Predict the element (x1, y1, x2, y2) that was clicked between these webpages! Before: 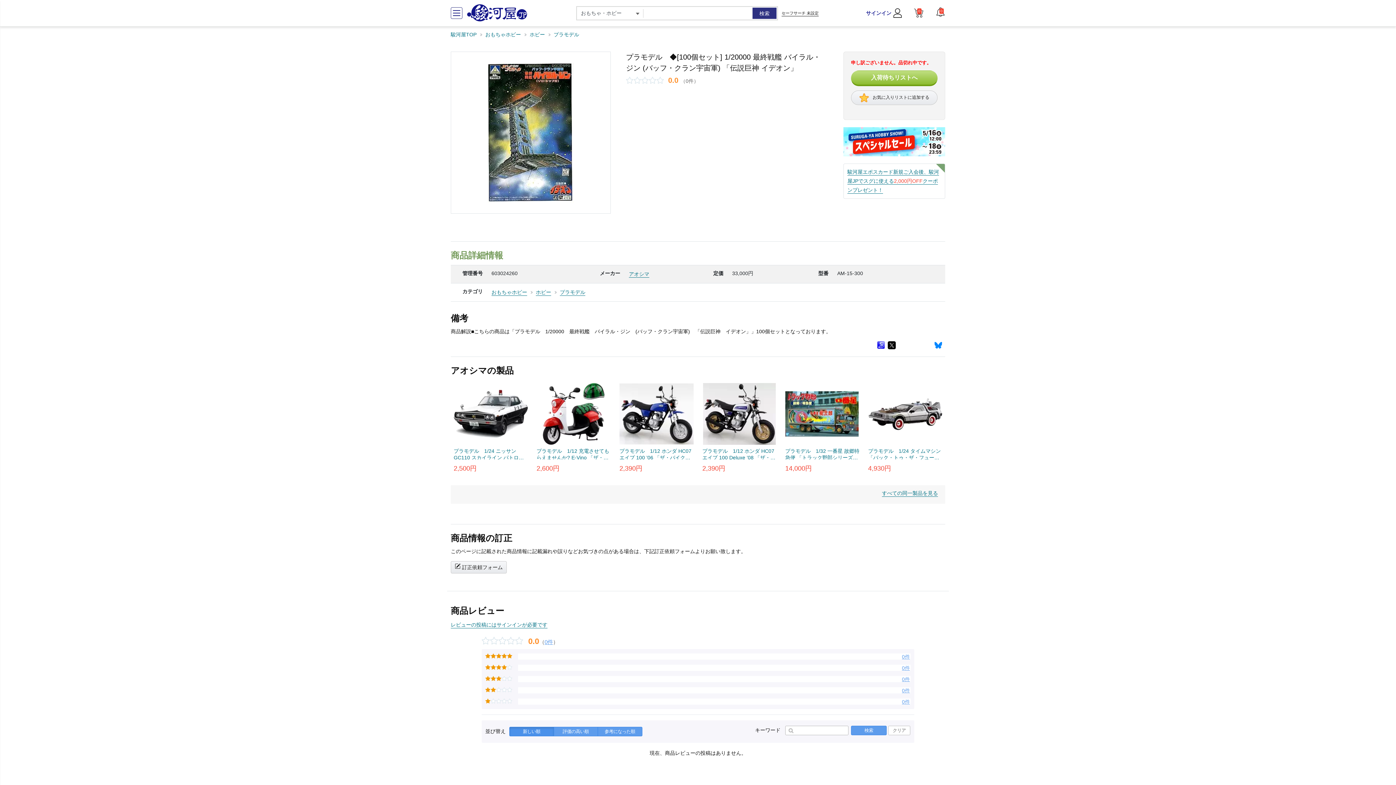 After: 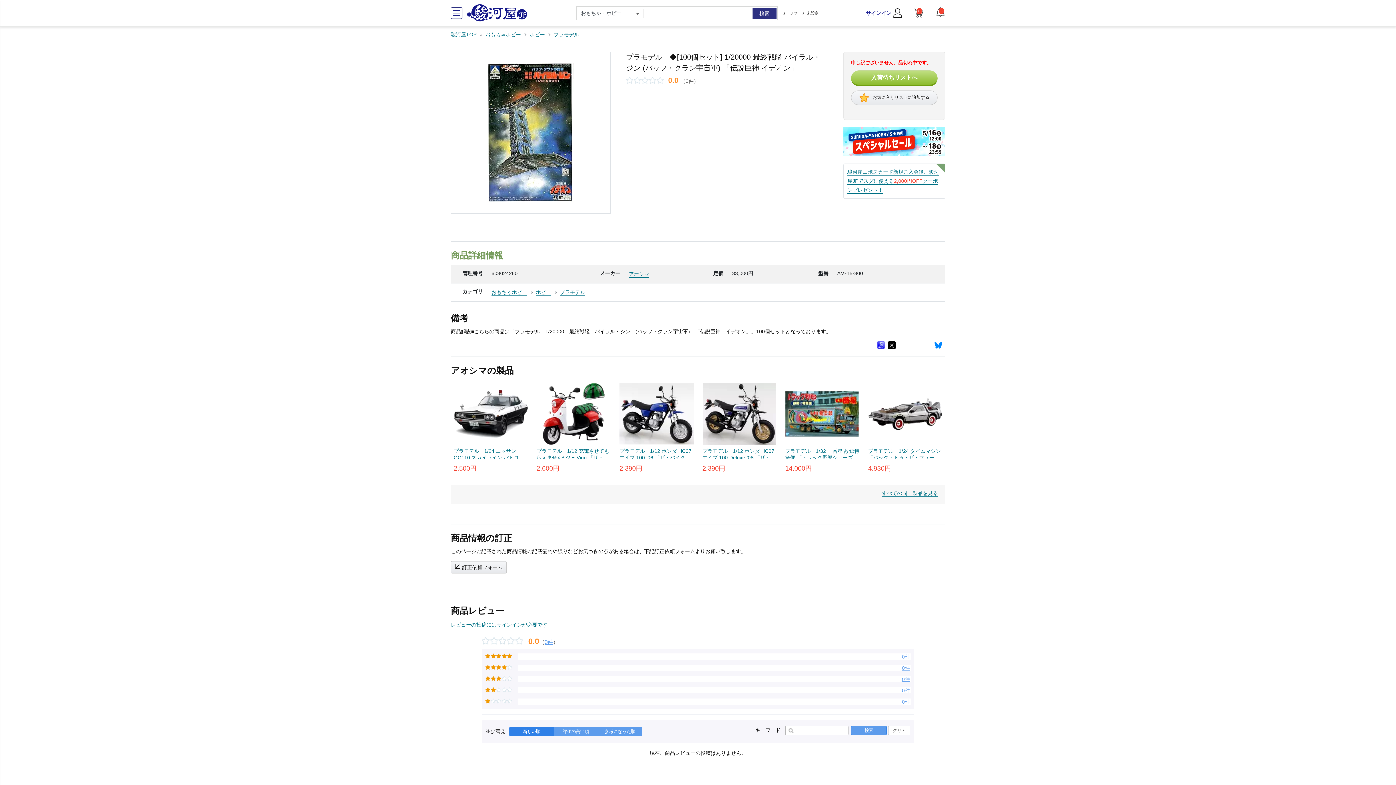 Action: label: 新しい順 bbox: (509, 727, 554, 736)